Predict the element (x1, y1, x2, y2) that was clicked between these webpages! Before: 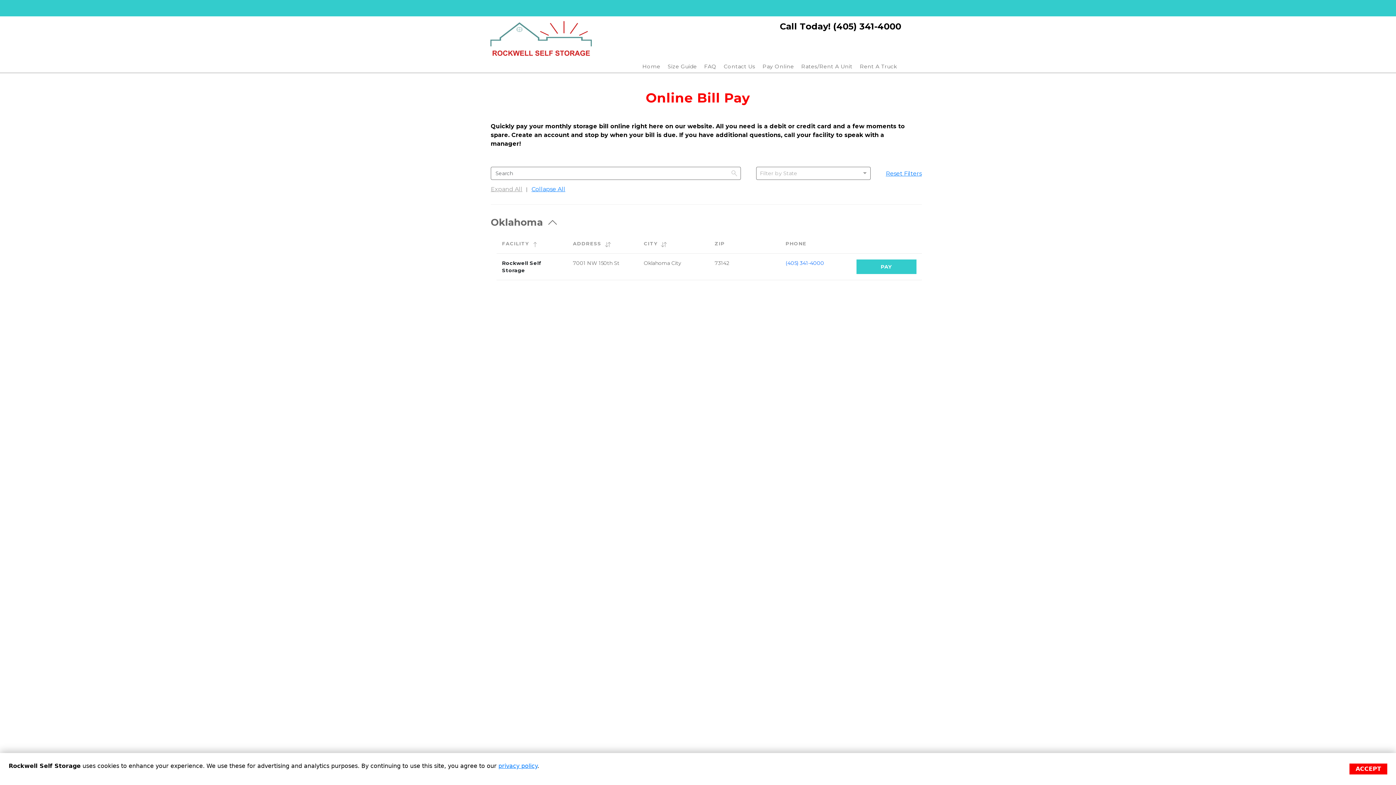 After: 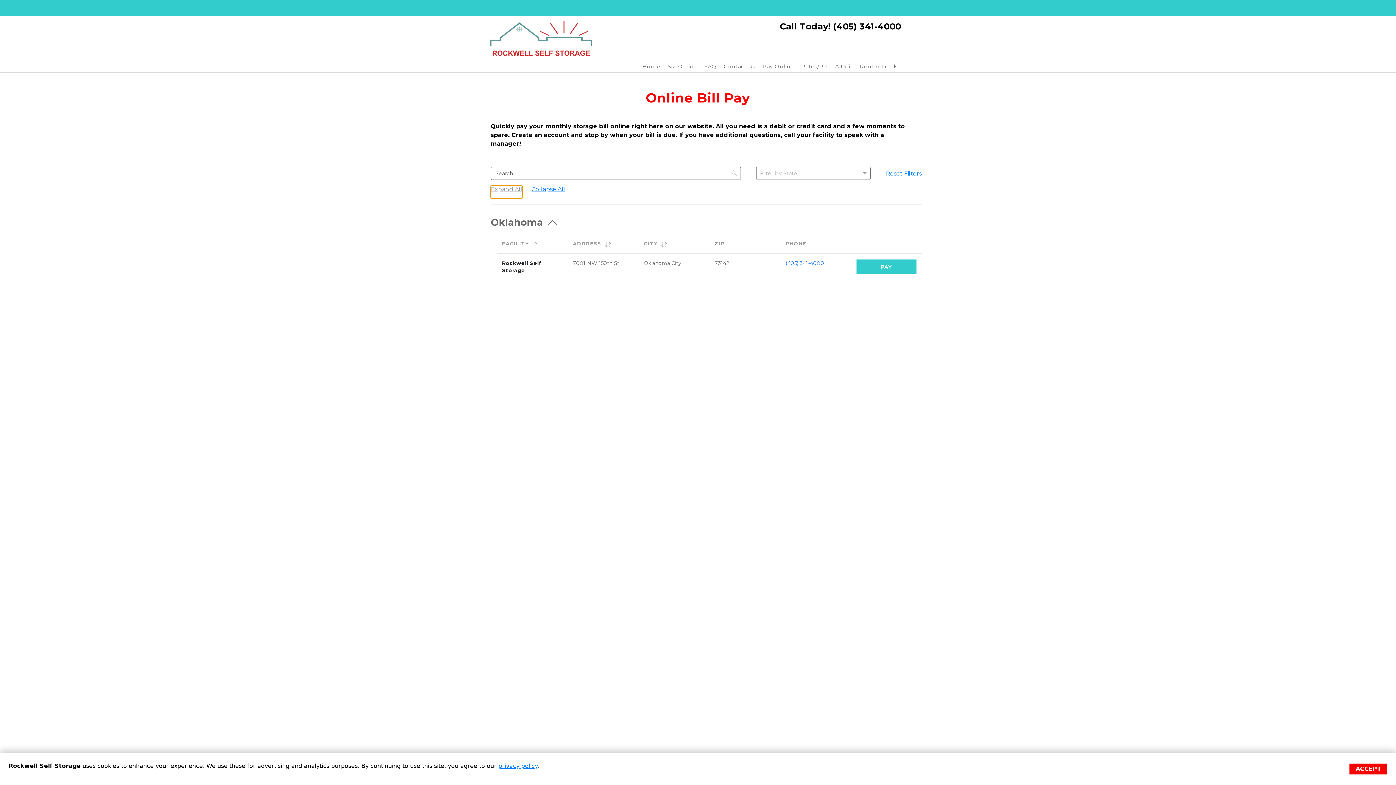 Action: label: Expand All bbox: (490, 185, 522, 198)